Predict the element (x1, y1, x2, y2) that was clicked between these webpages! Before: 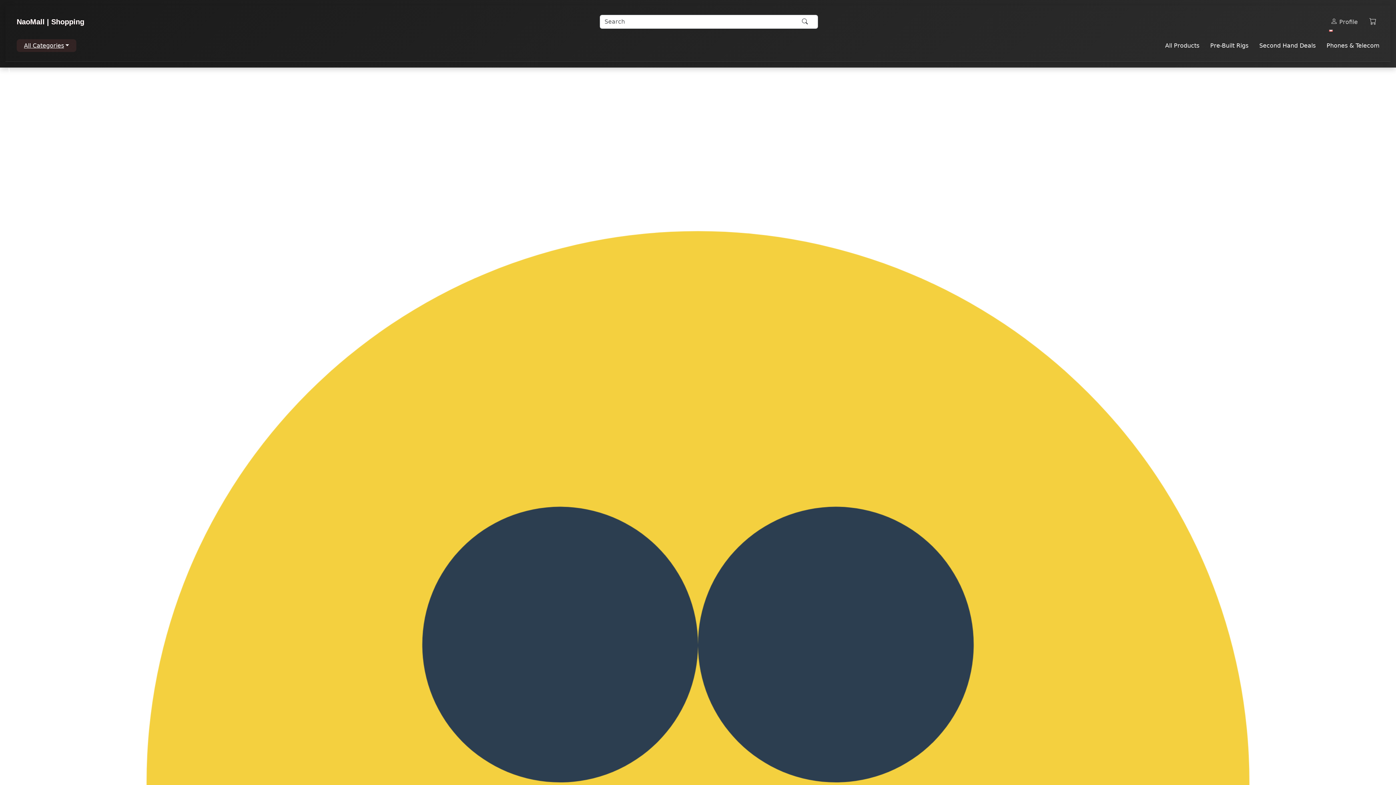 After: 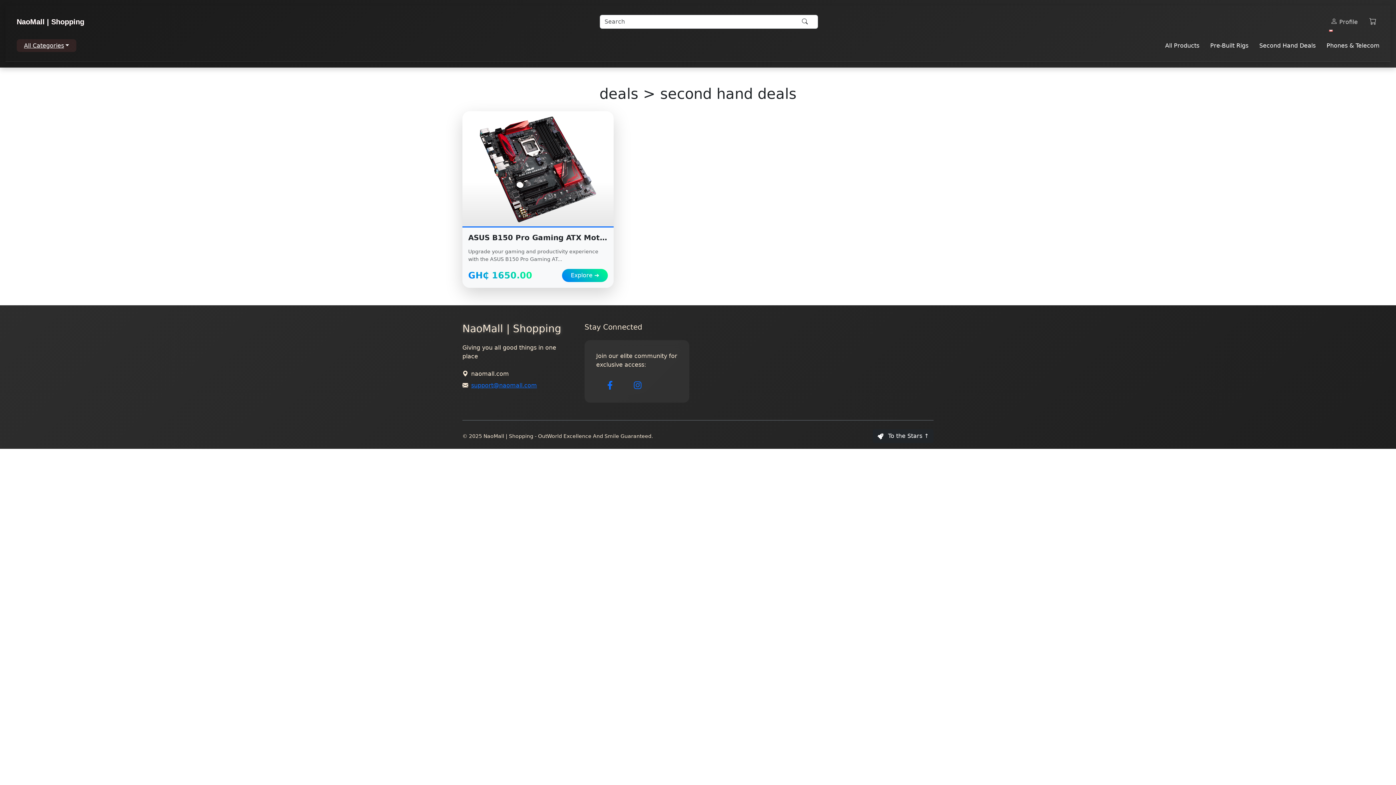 Action: bbox: (1254, 38, 1321, 53) label: Second Hand Deals